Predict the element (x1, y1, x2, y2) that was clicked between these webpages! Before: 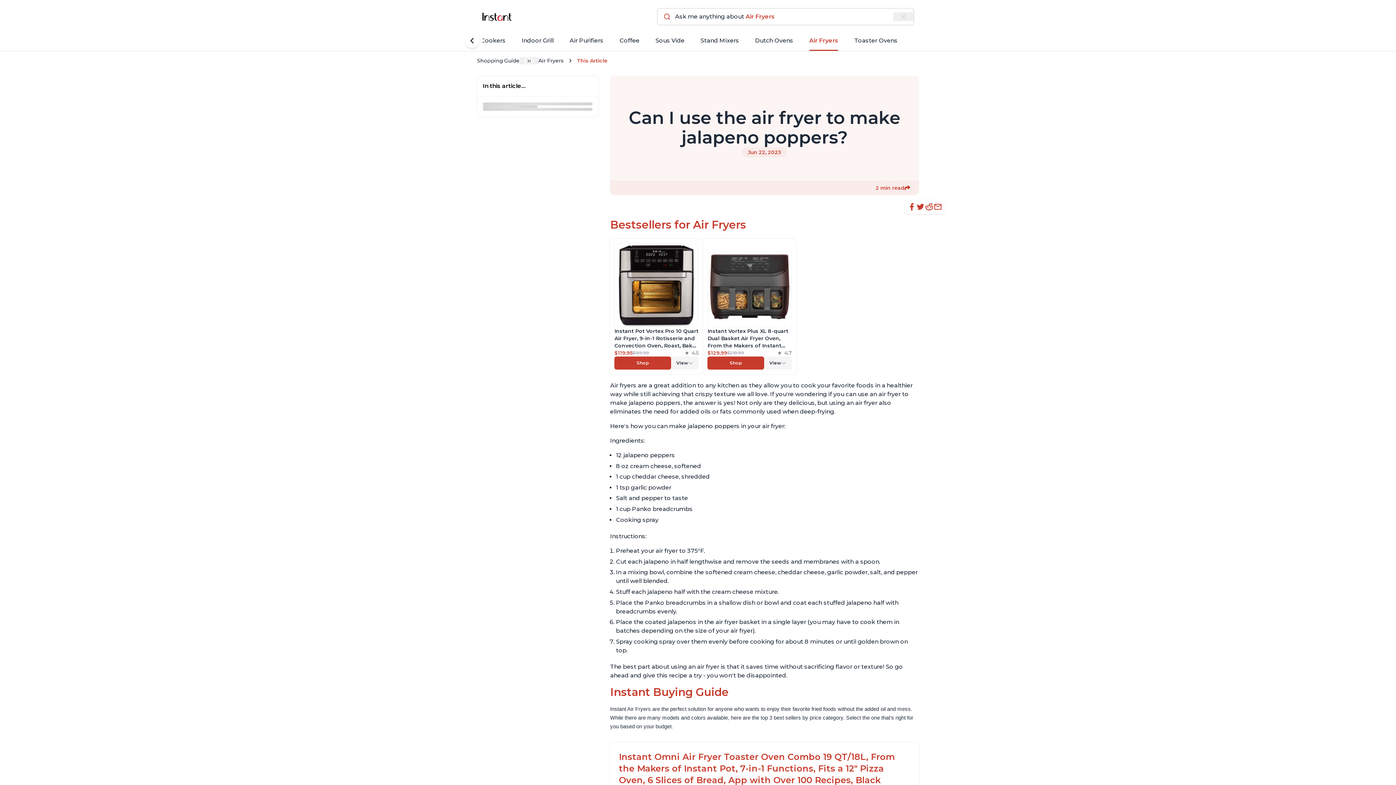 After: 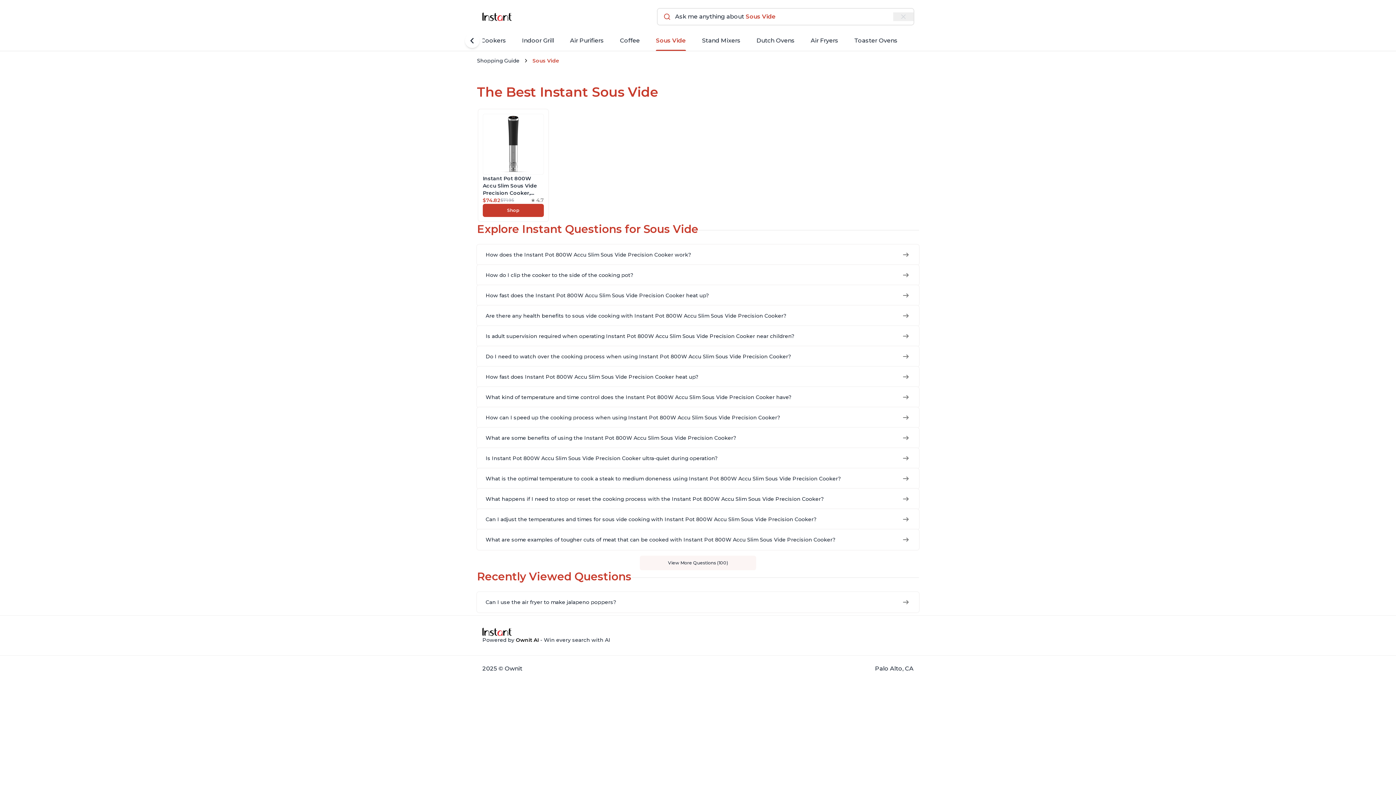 Action: label: Sous Vide bbox: (655, 33, 700, 50)